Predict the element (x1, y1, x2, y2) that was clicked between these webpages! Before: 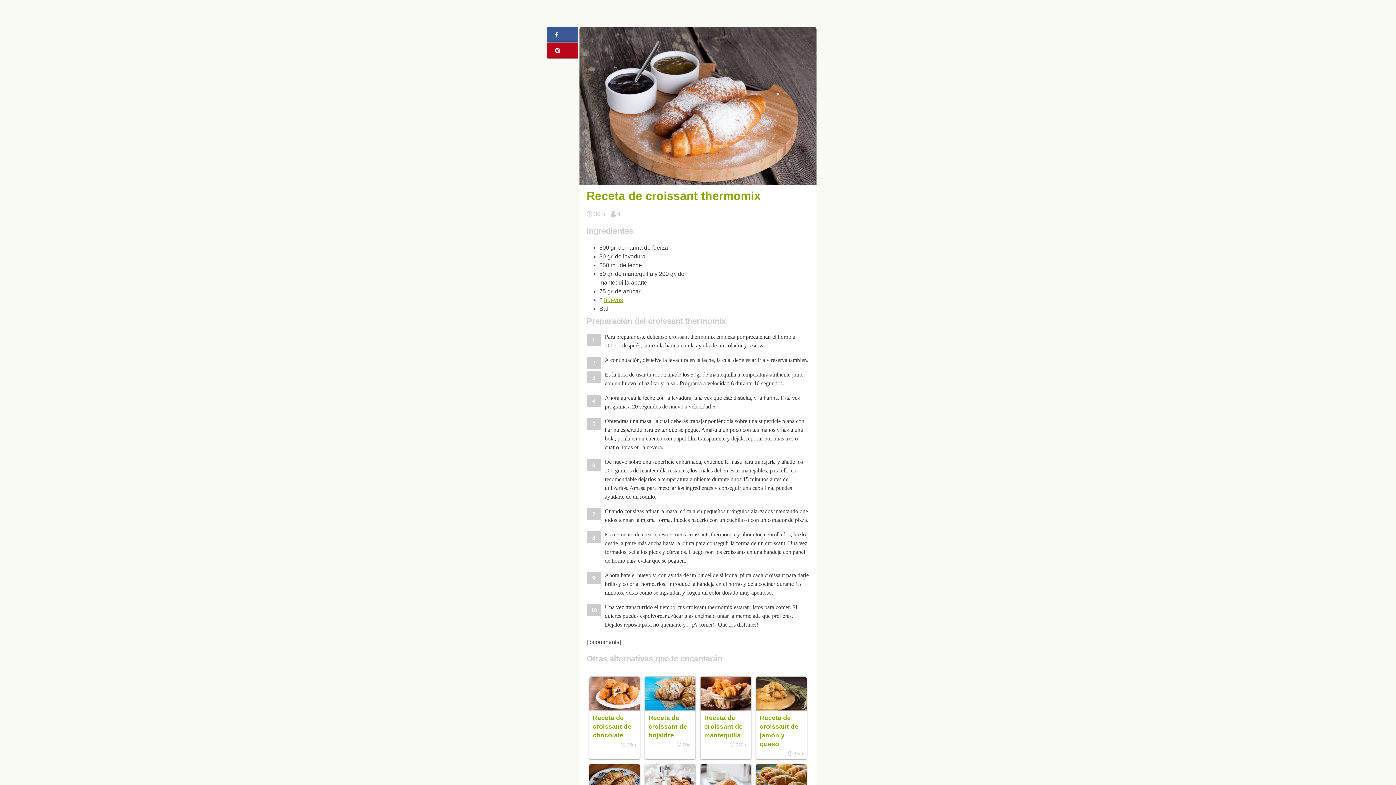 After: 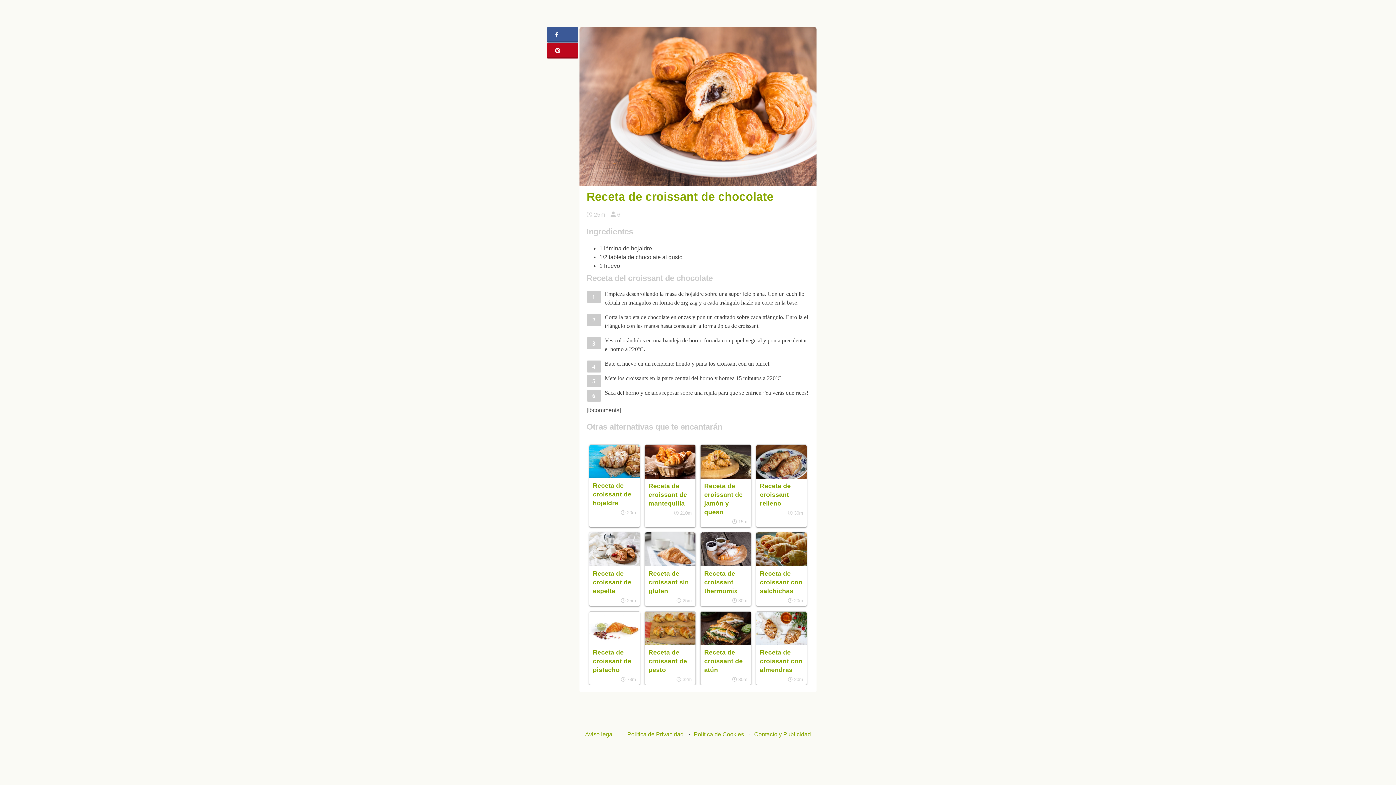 Action: bbox: (589, 705, 639, 712)